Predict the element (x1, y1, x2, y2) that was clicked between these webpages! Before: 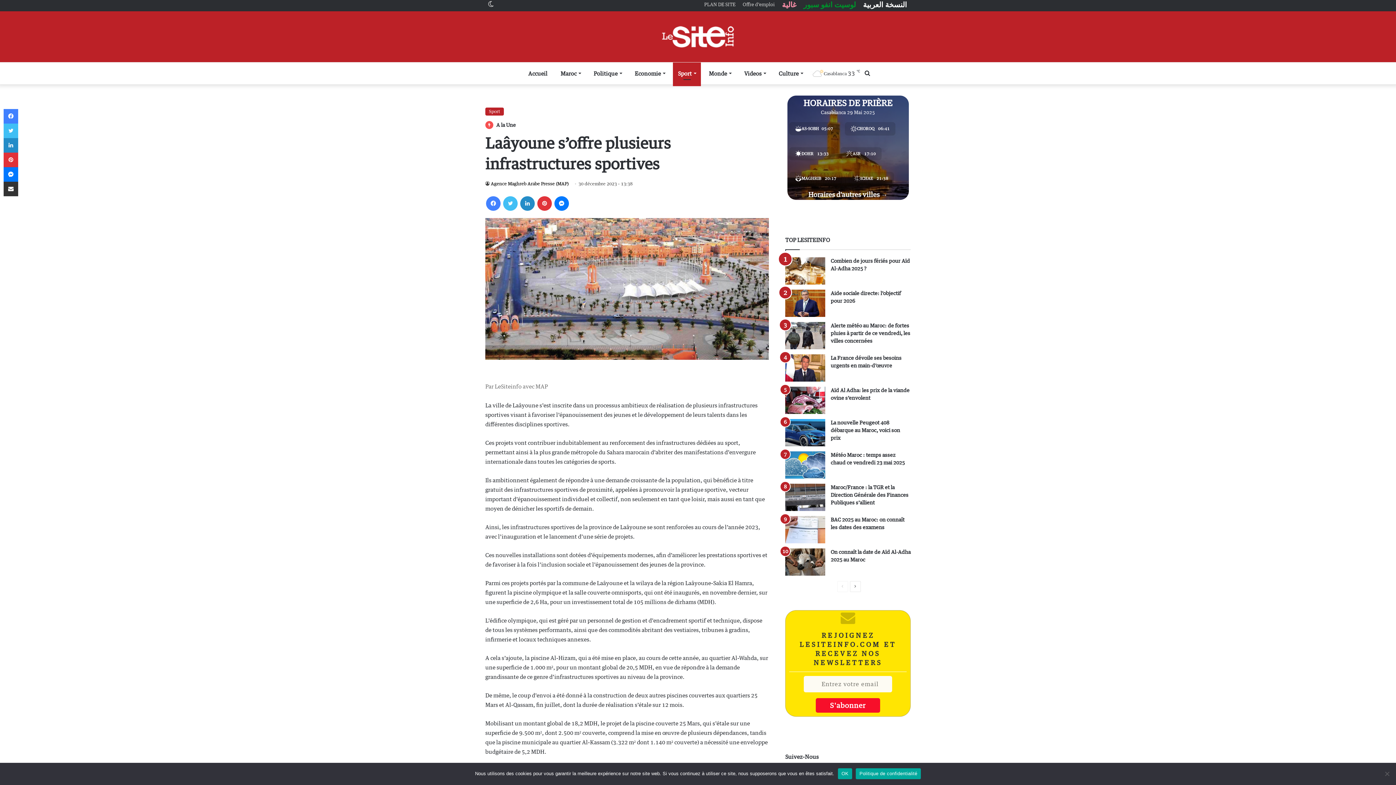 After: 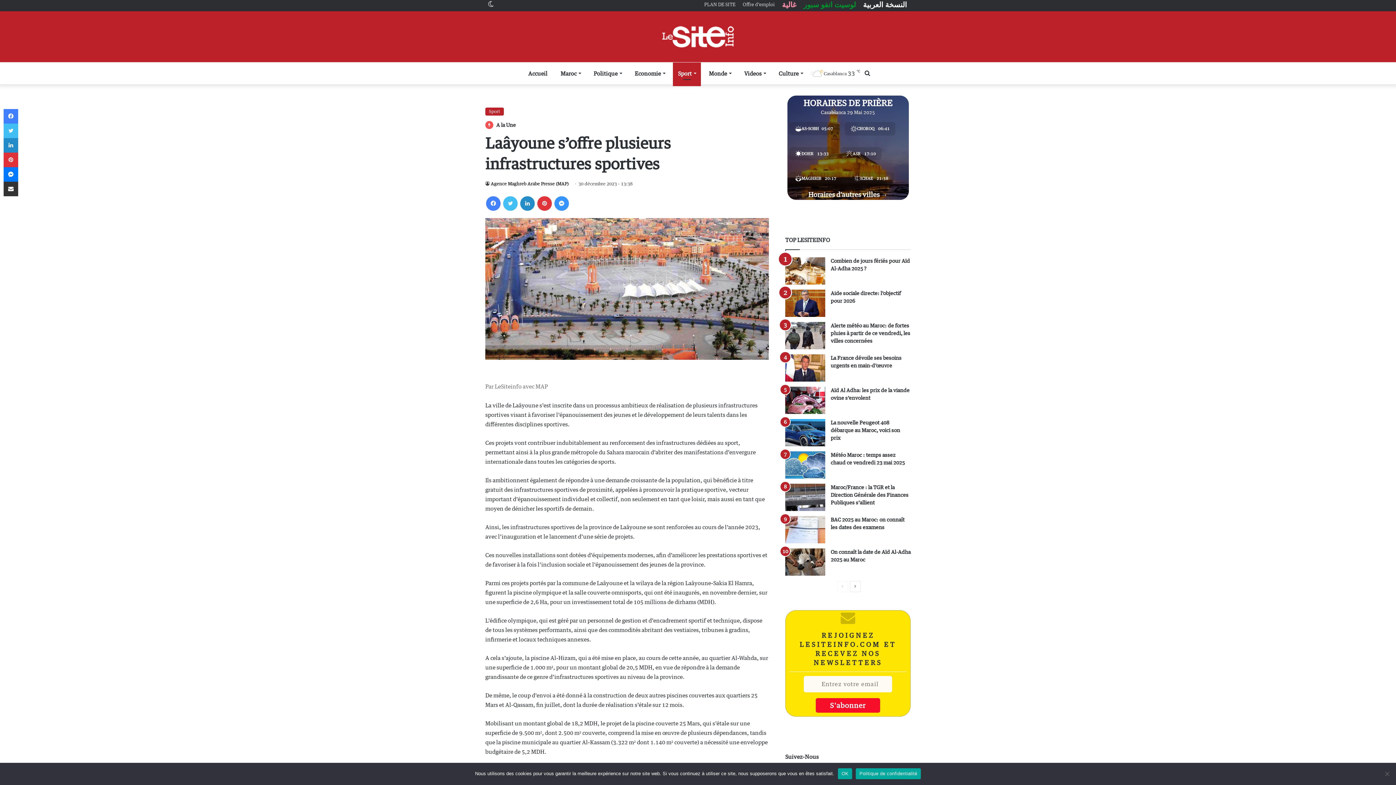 Action: bbox: (554, 196, 569, 210) label: Messenger